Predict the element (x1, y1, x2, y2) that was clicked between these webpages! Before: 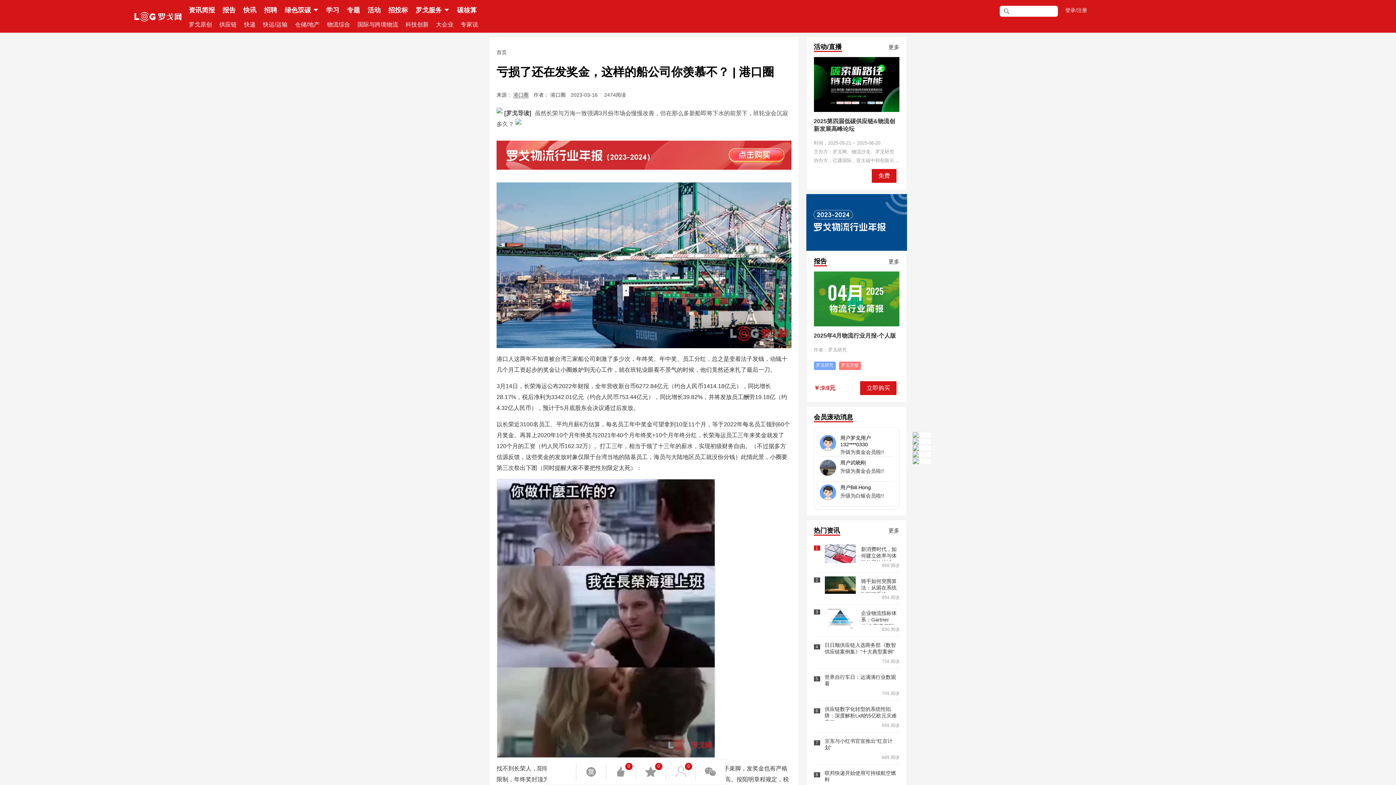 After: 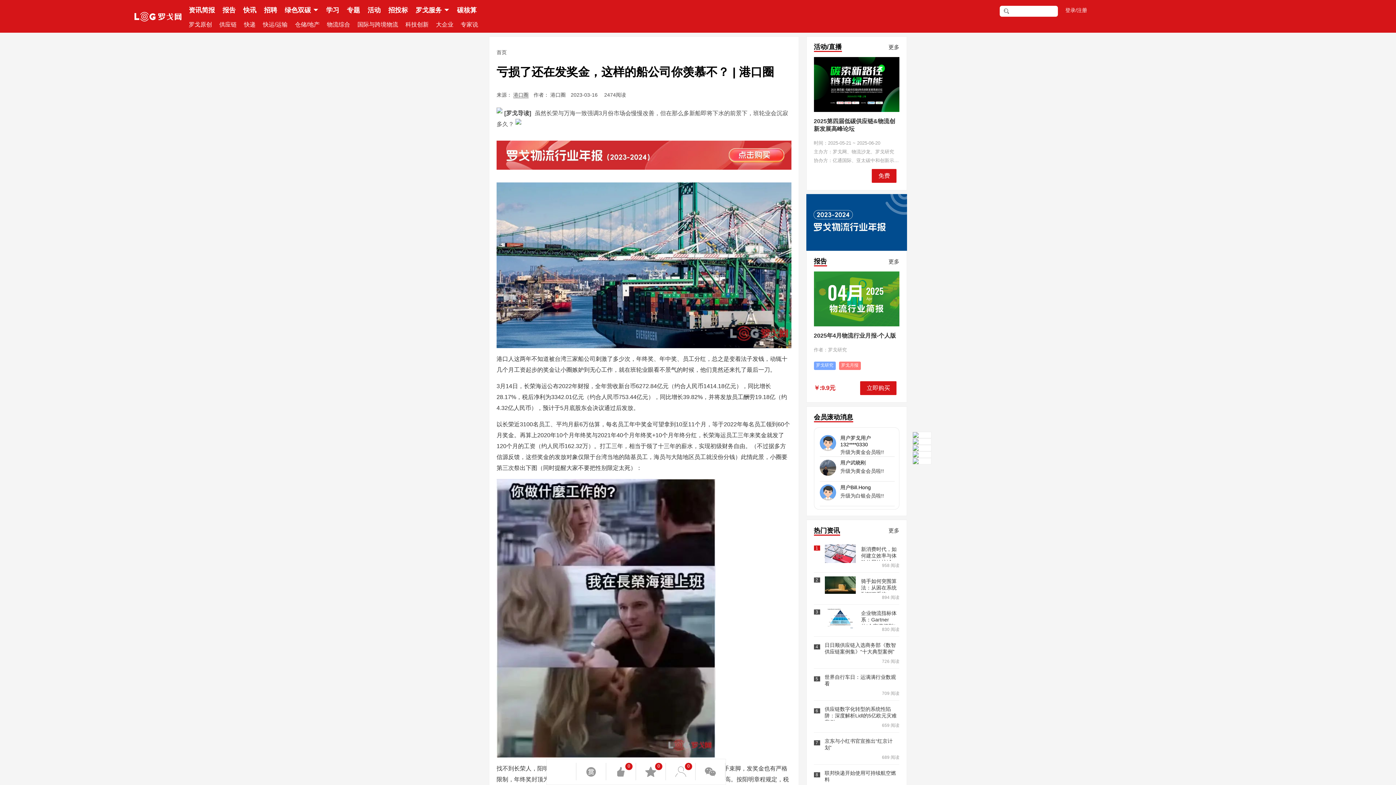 Action: label: 用户Bill.Hong

升级为白银会员啦!! bbox: (840, 484, 894, 499)